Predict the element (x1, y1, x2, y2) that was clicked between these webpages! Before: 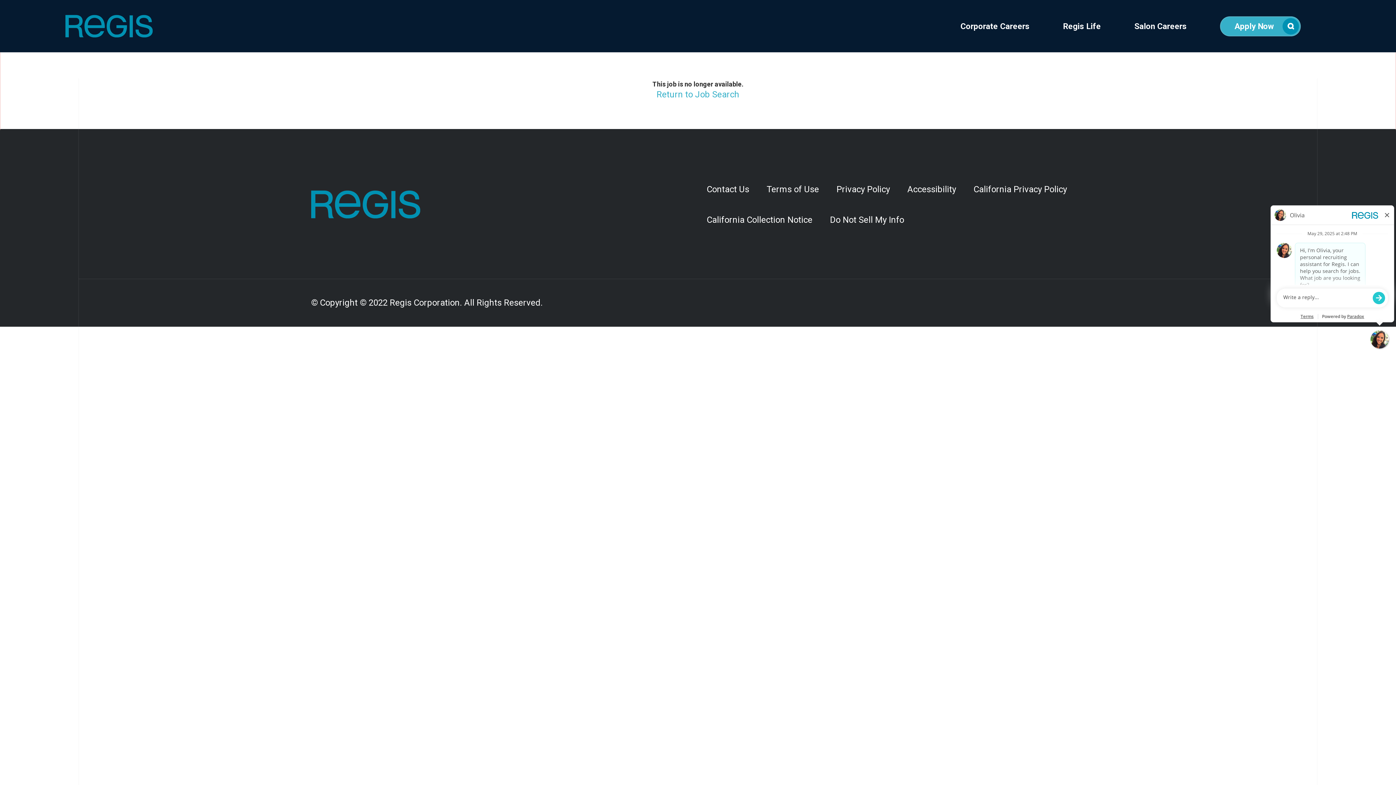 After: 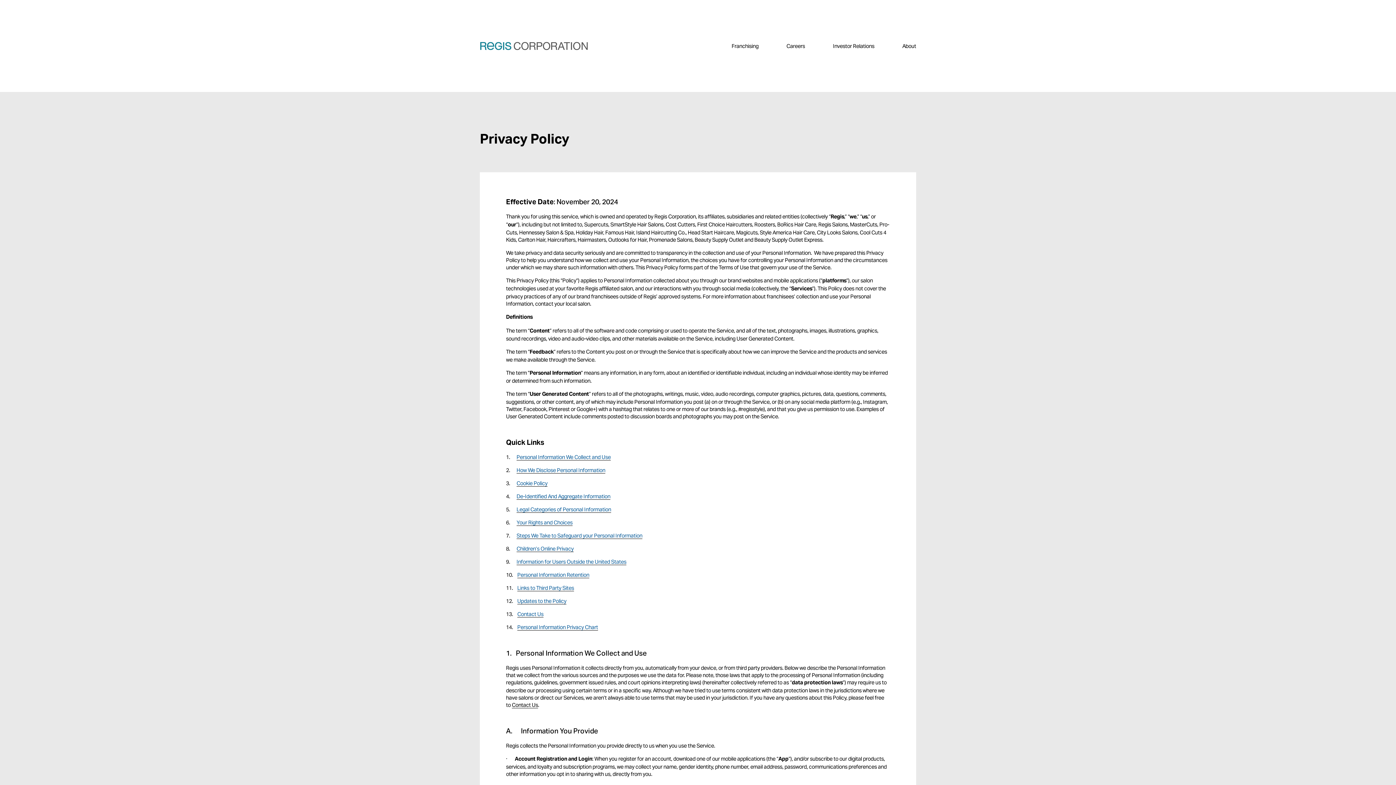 Action: label: Privacy Policy bbox: (828, 174, 898, 204)